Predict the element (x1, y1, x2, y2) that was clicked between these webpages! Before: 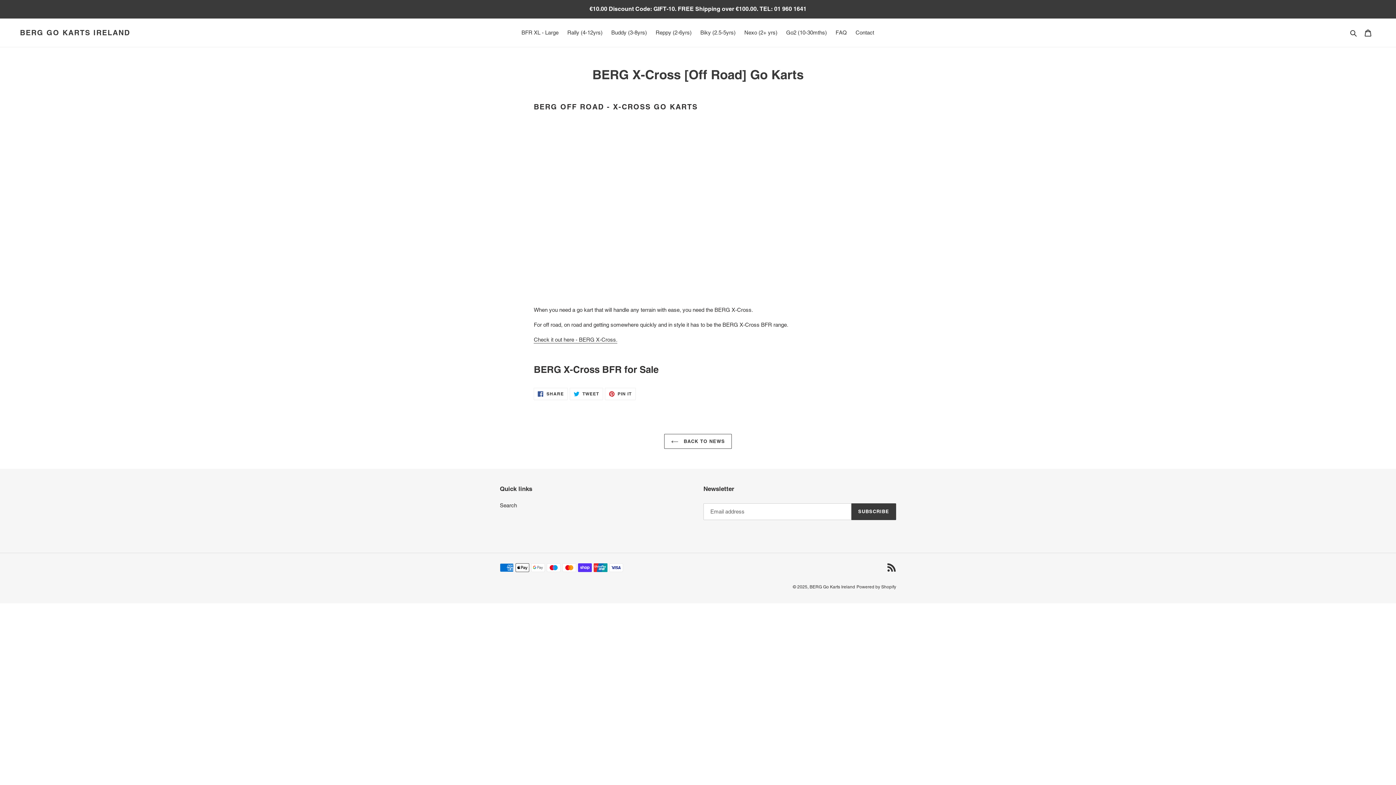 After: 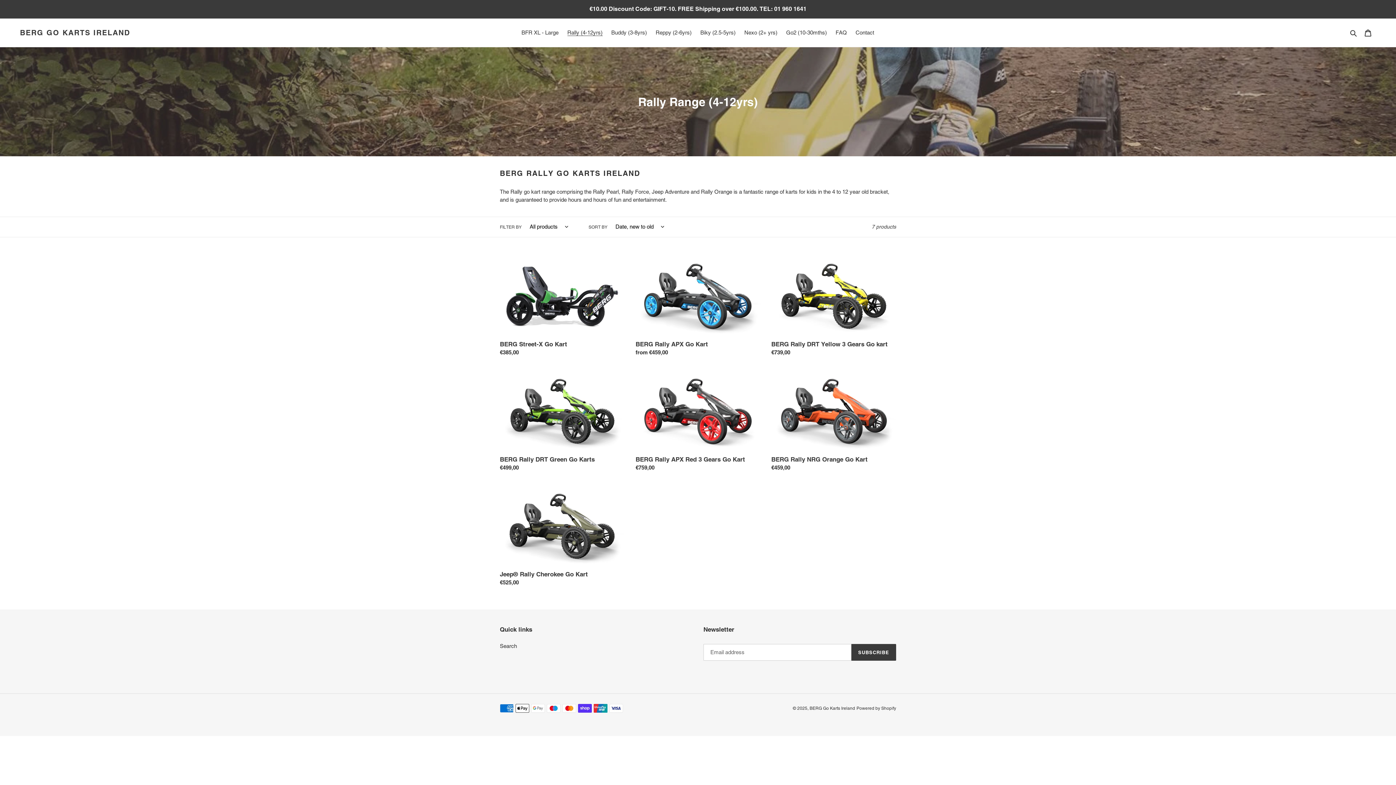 Action: label: Rally (4-12yrs) bbox: (563, 27, 606, 37)